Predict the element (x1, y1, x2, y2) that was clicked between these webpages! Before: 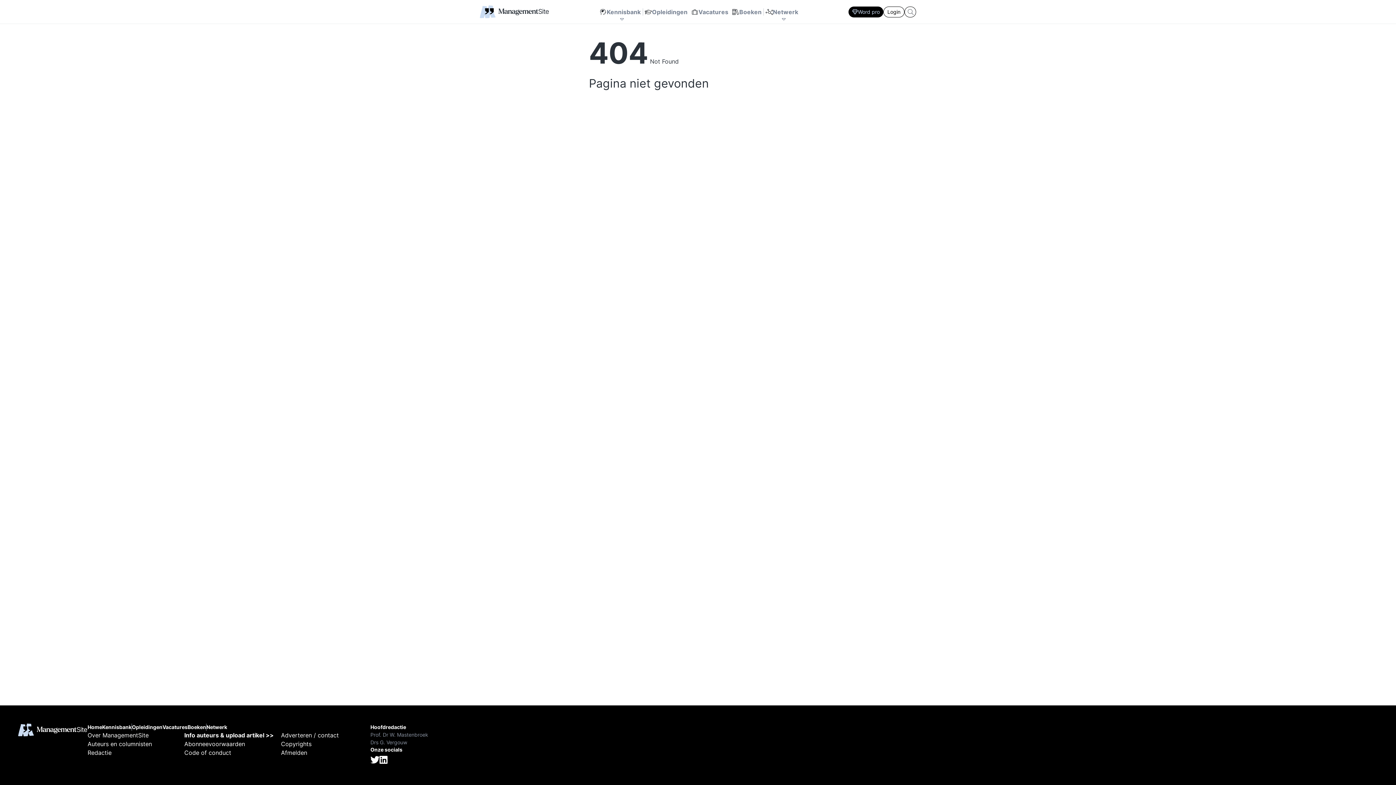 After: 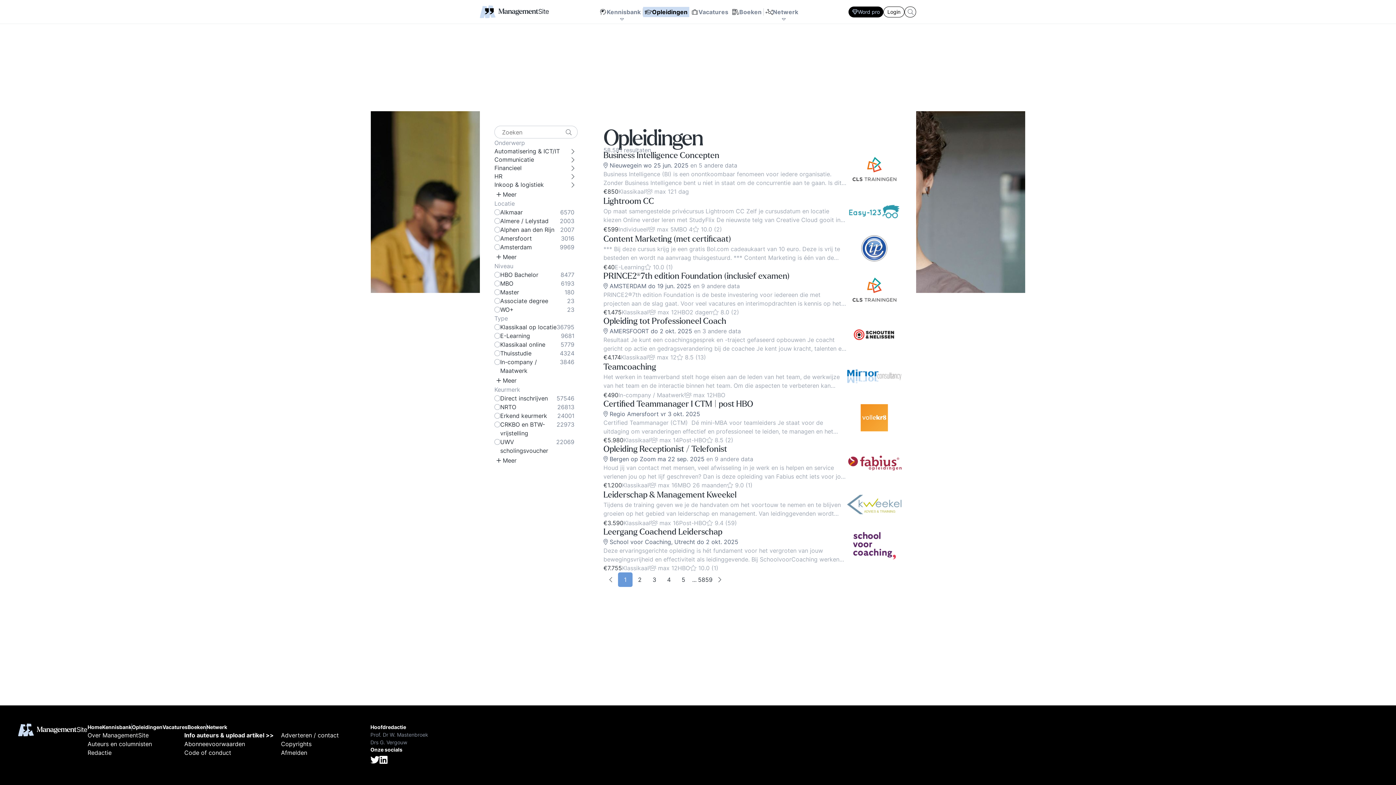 Action: bbox: (132, 724, 162, 731) label: Opleidingen